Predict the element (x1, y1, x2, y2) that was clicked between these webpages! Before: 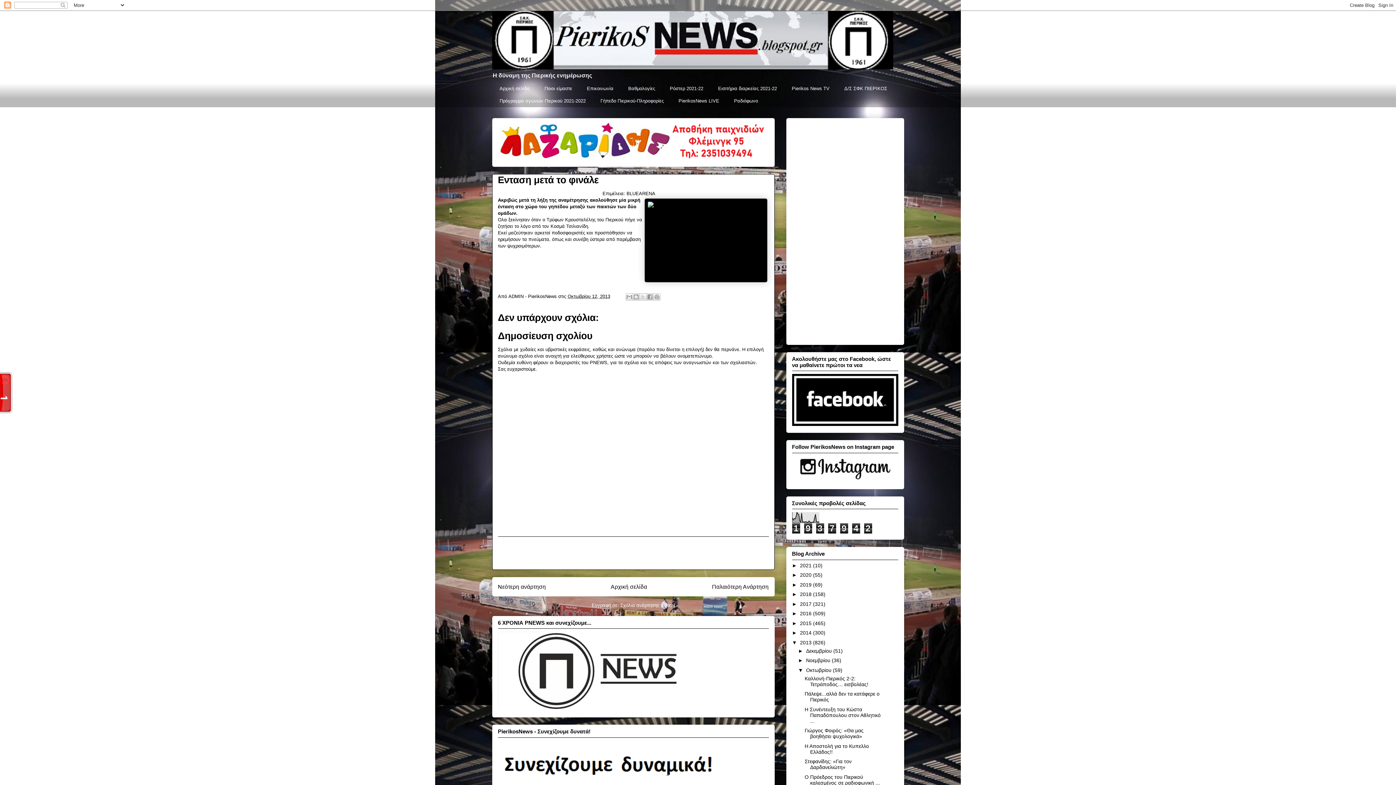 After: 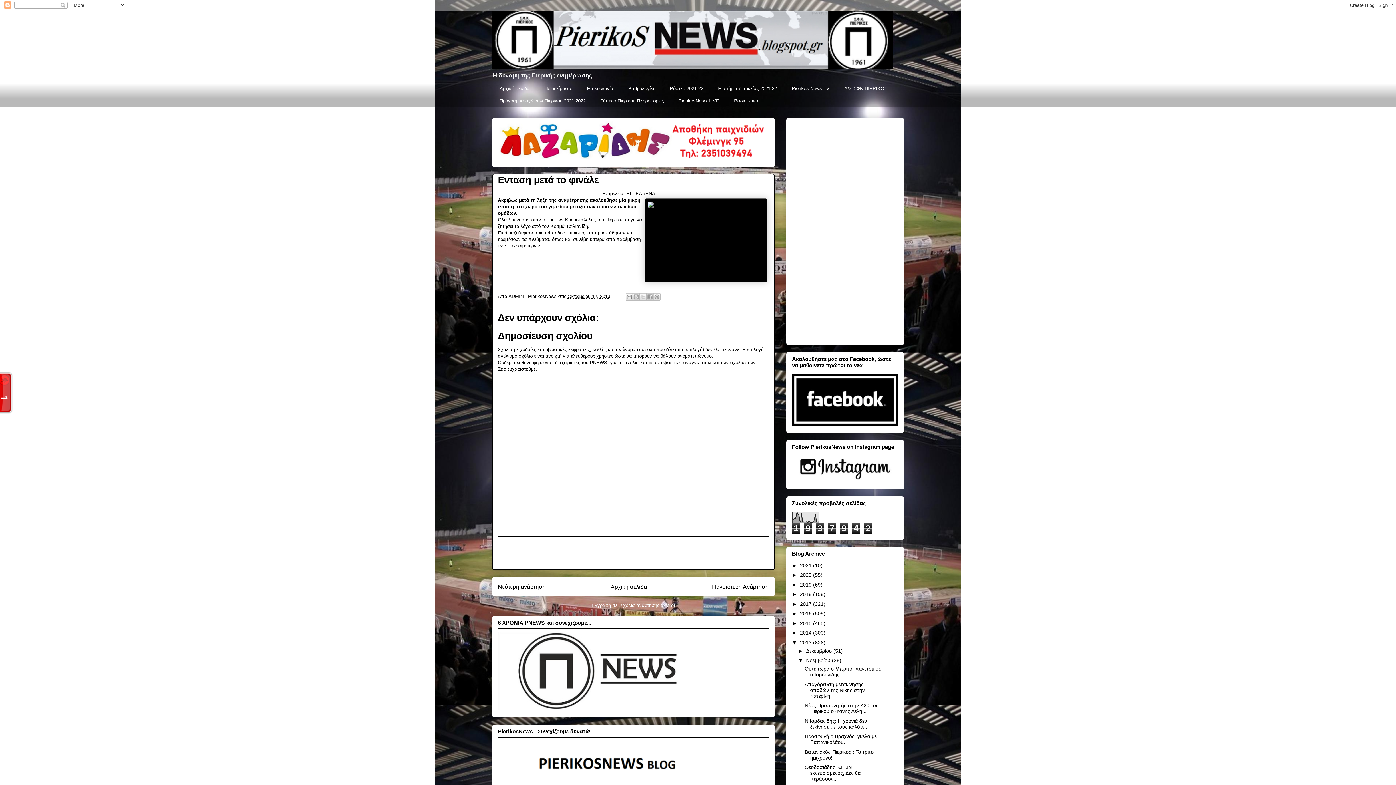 Action: bbox: (798, 657, 806, 663) label: ►  